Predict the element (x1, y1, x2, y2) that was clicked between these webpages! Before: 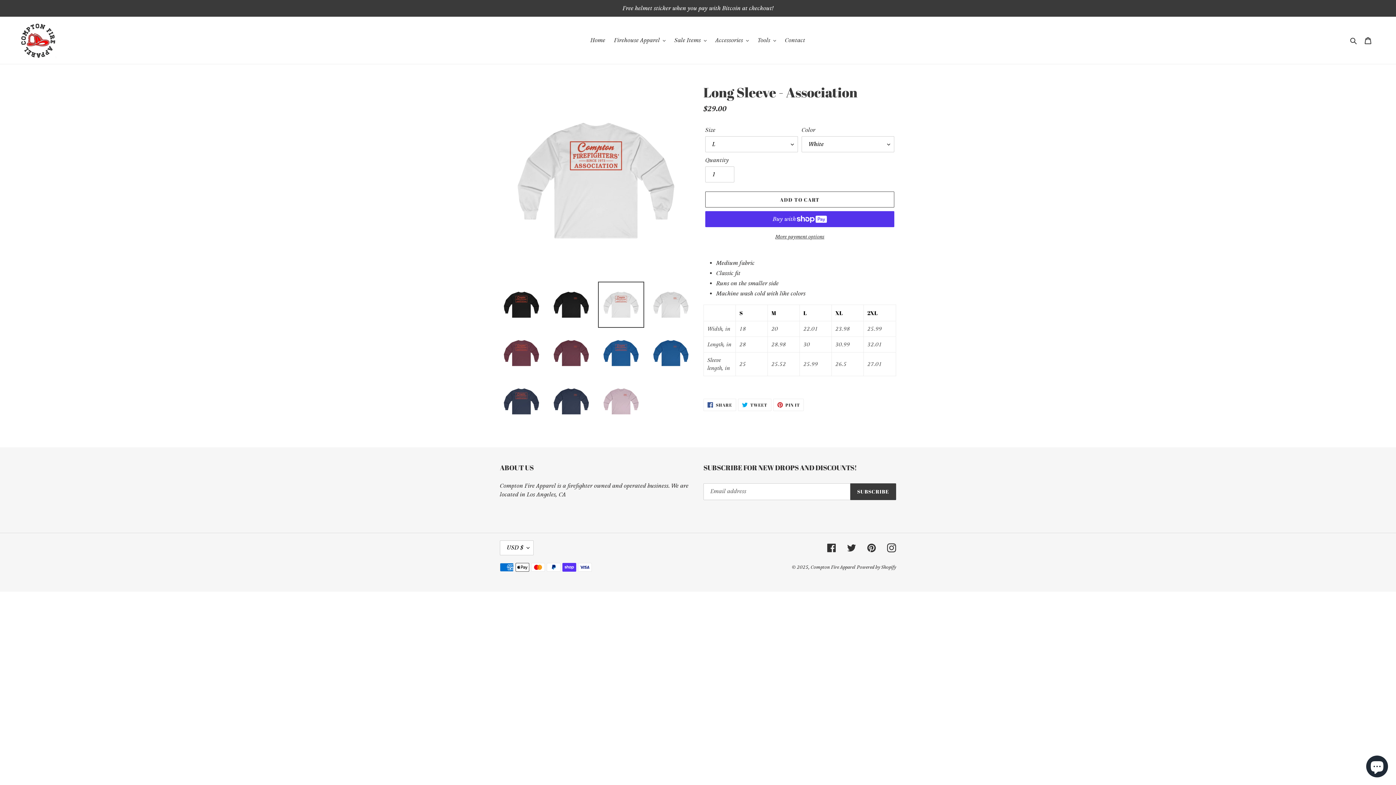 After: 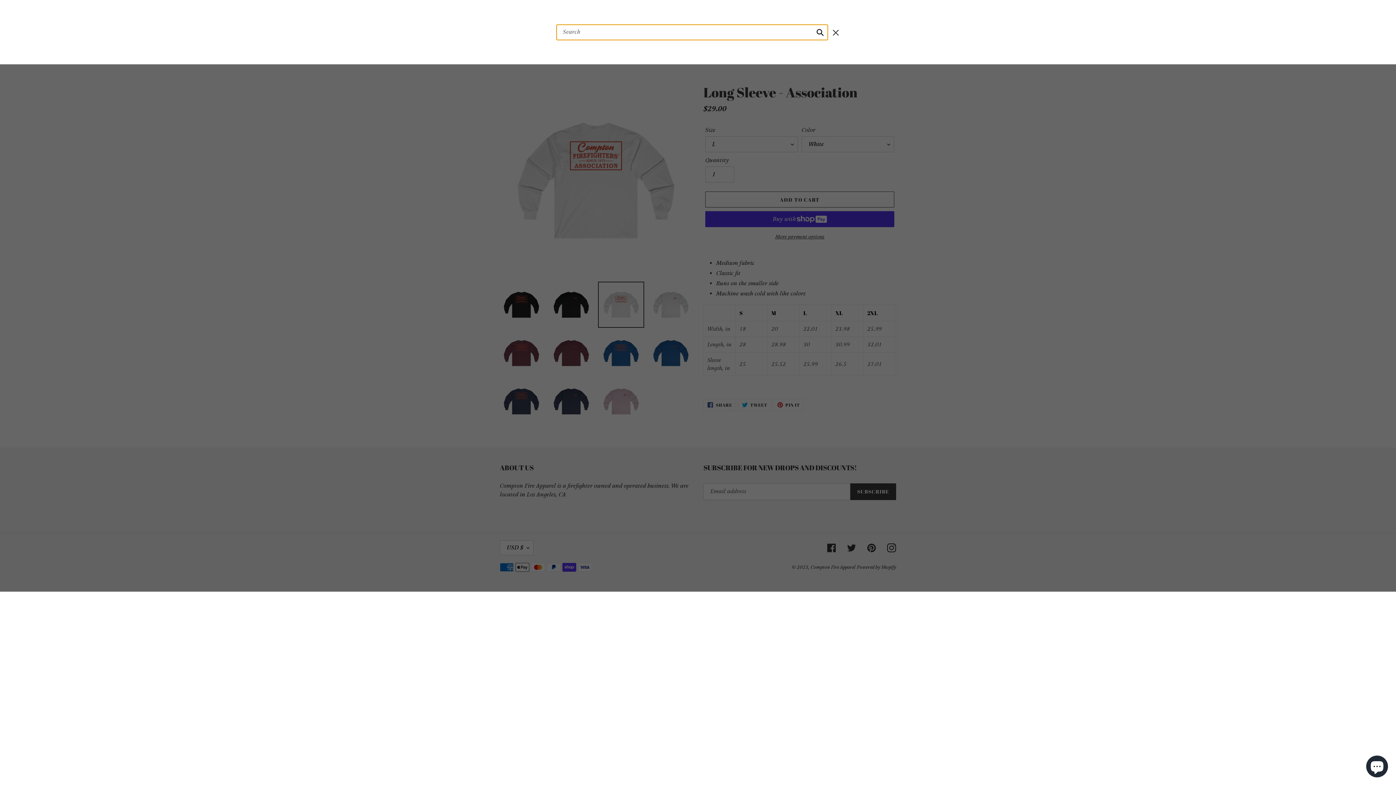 Action: bbox: (1348, 35, 1360, 45) label: Search